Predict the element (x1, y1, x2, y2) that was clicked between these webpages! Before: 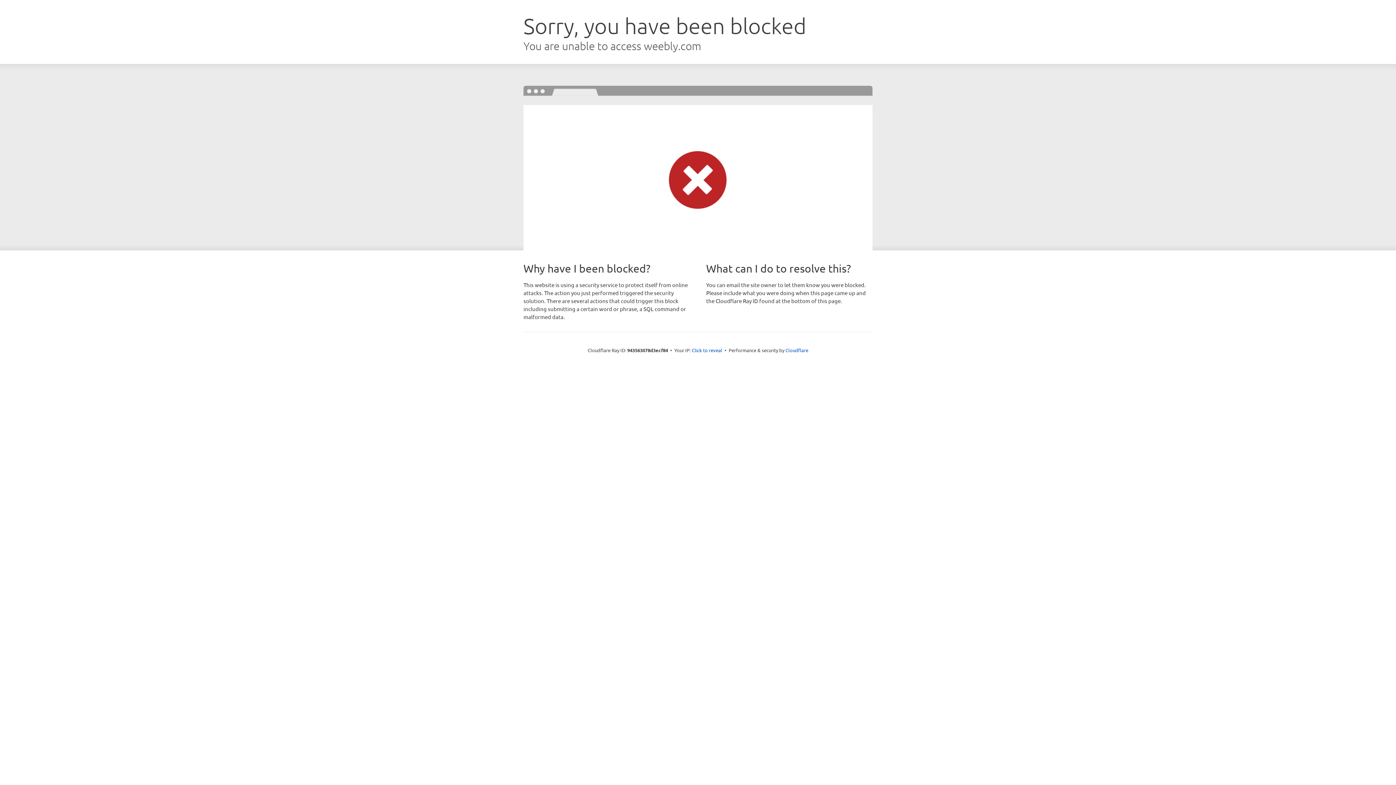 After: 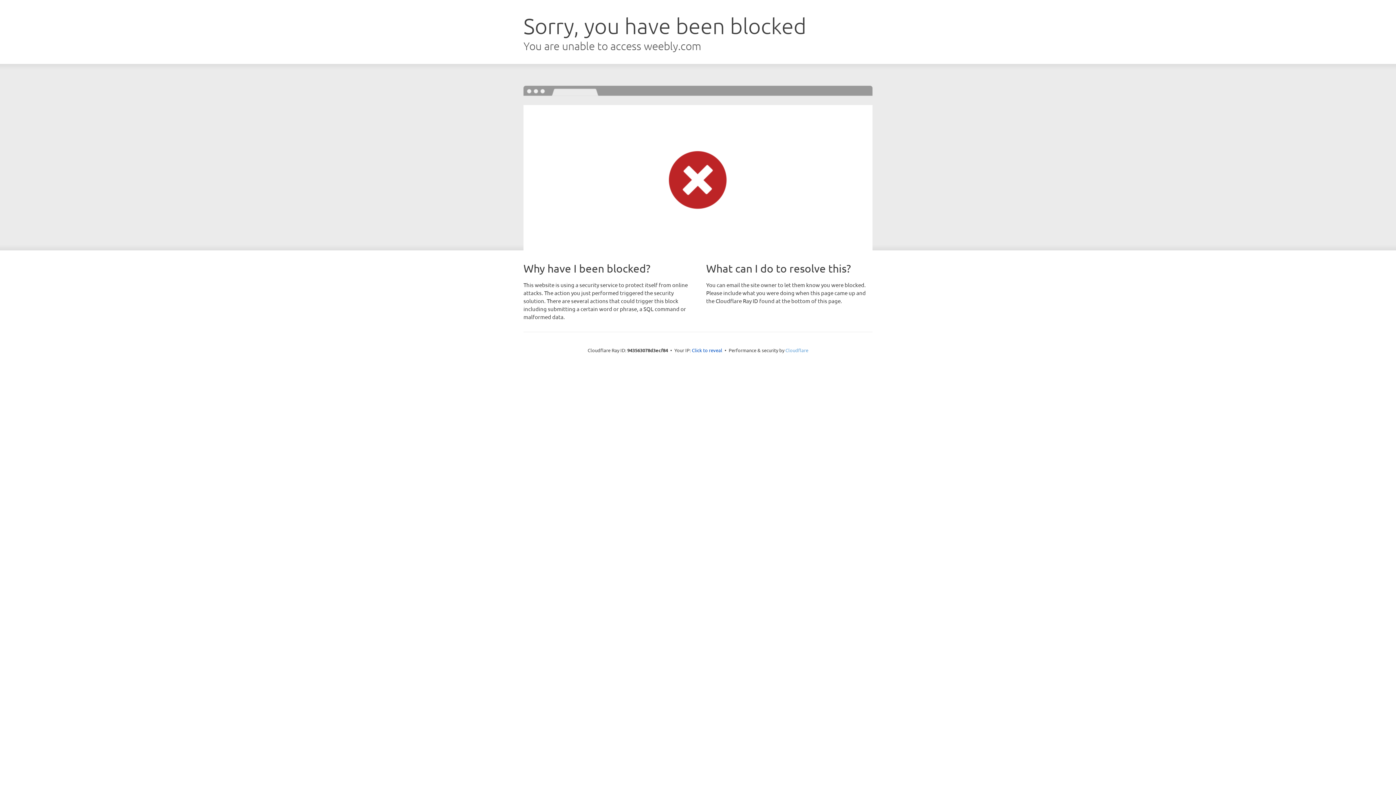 Action: bbox: (785, 347, 808, 353) label: Cloudflare